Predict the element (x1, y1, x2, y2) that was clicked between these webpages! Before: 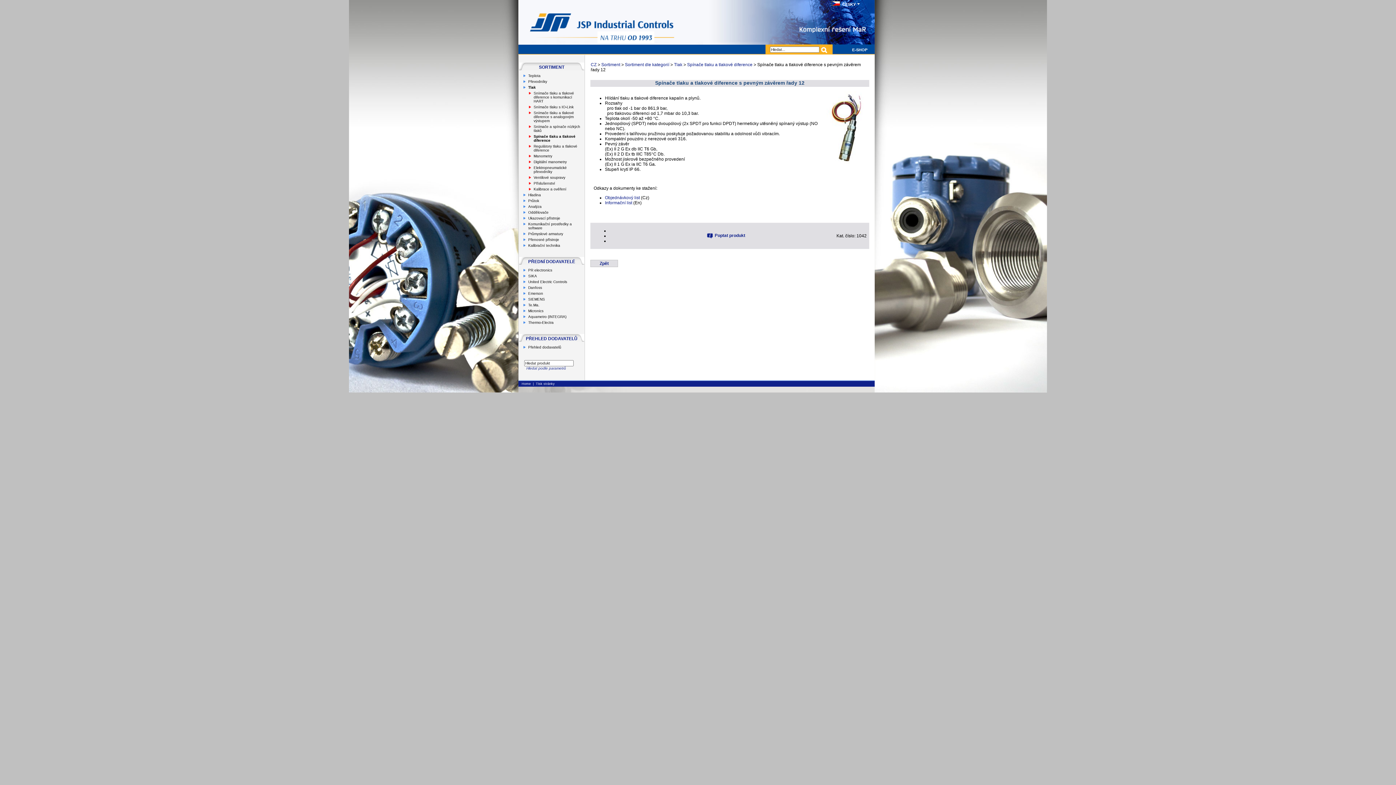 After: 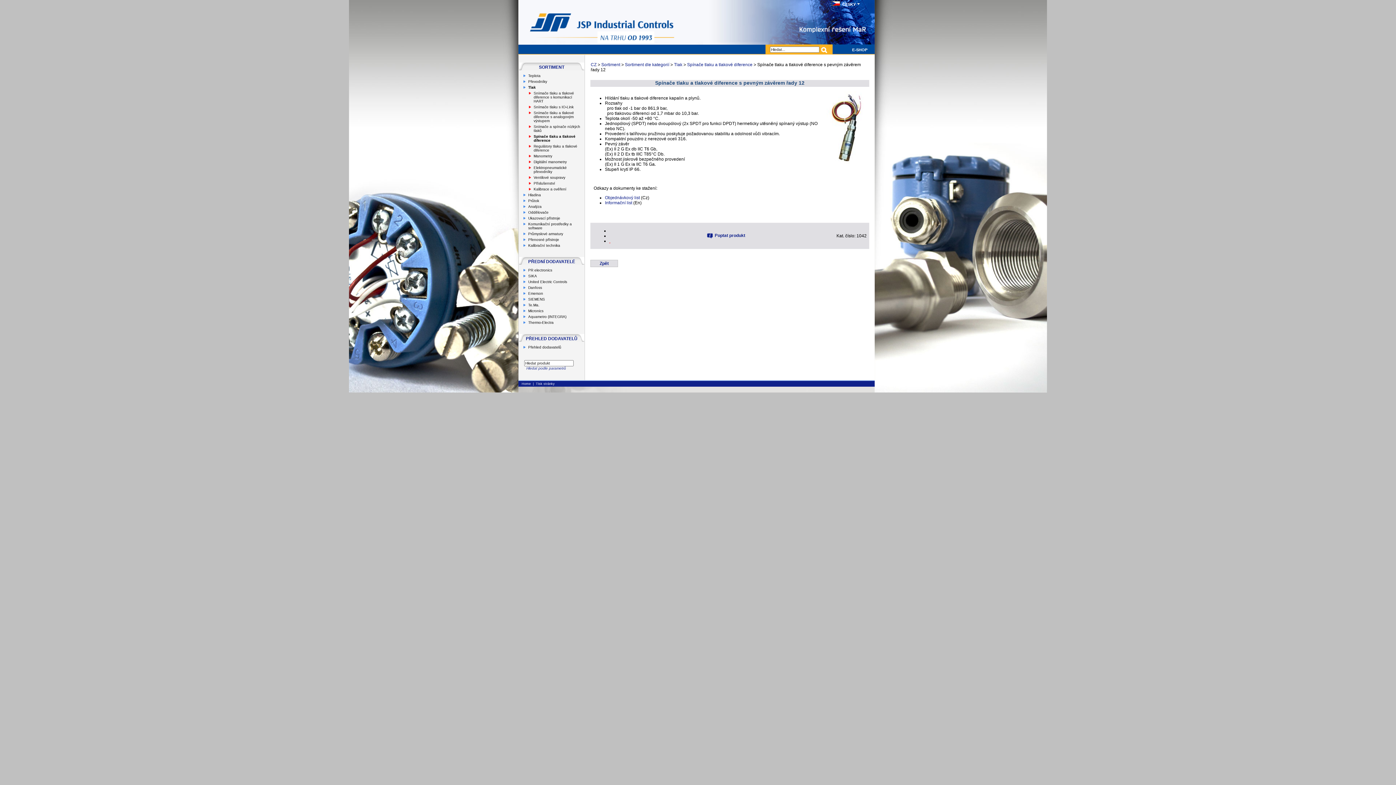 Action: bbox: (609, 238, 610, 243) label:  